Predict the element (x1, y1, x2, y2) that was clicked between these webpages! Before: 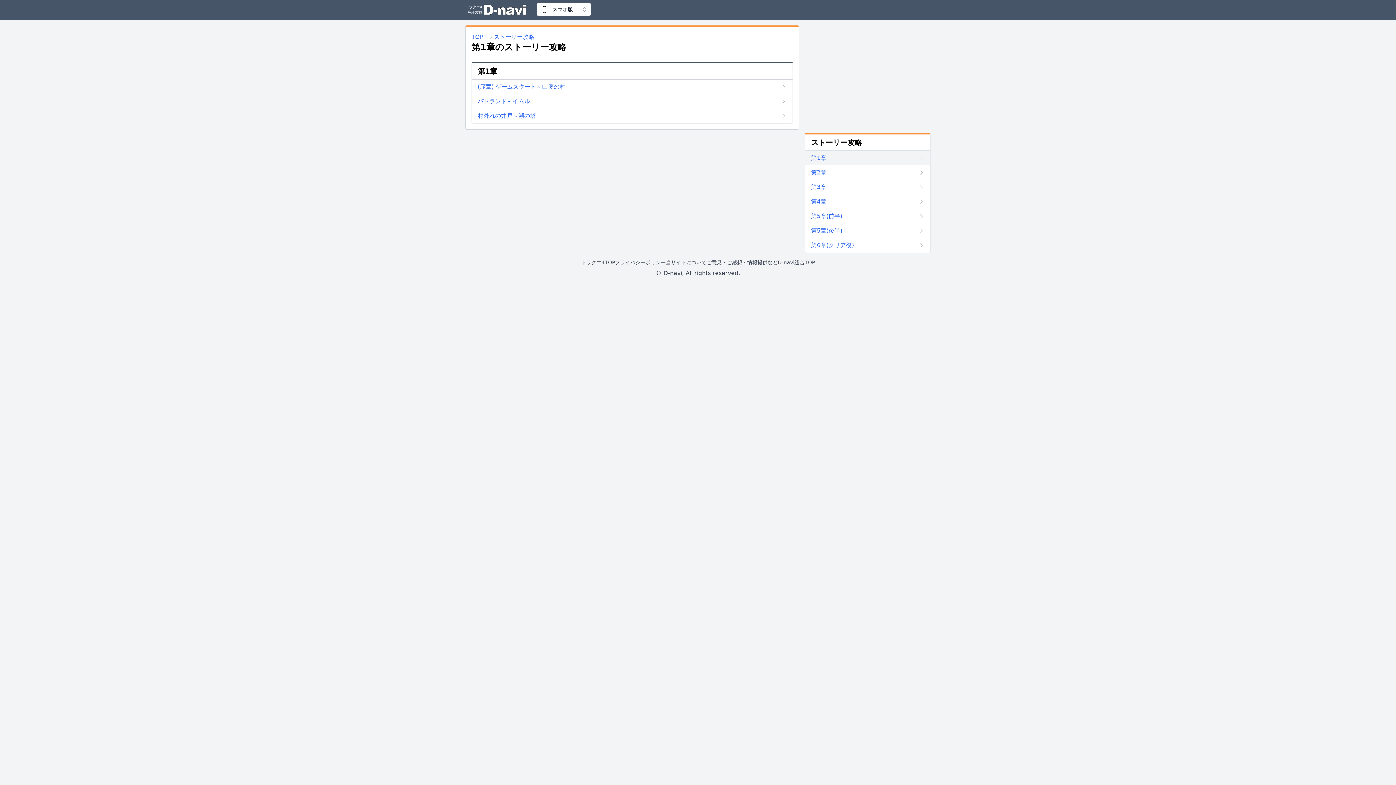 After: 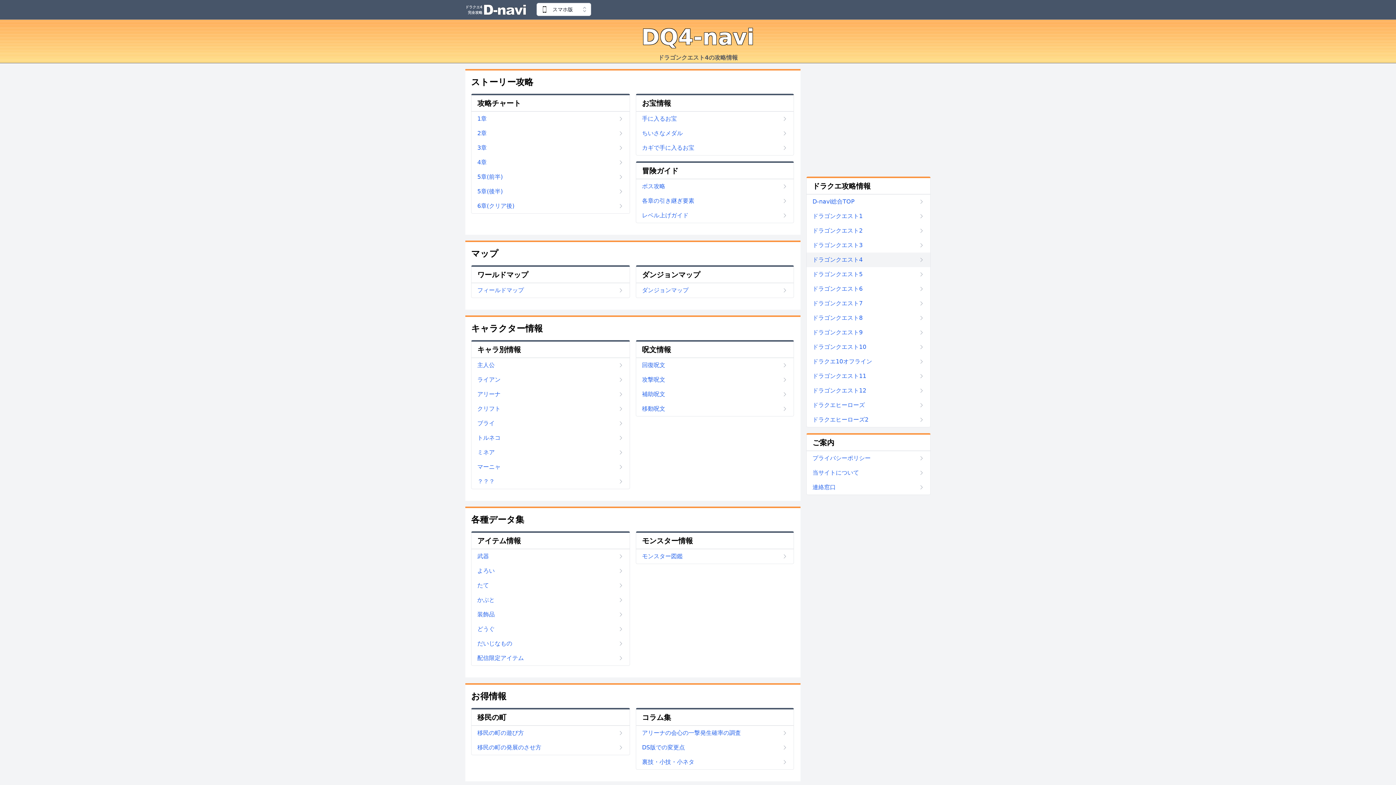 Action: bbox: (581, 259, 615, 265) label: ドラクエ4TOP